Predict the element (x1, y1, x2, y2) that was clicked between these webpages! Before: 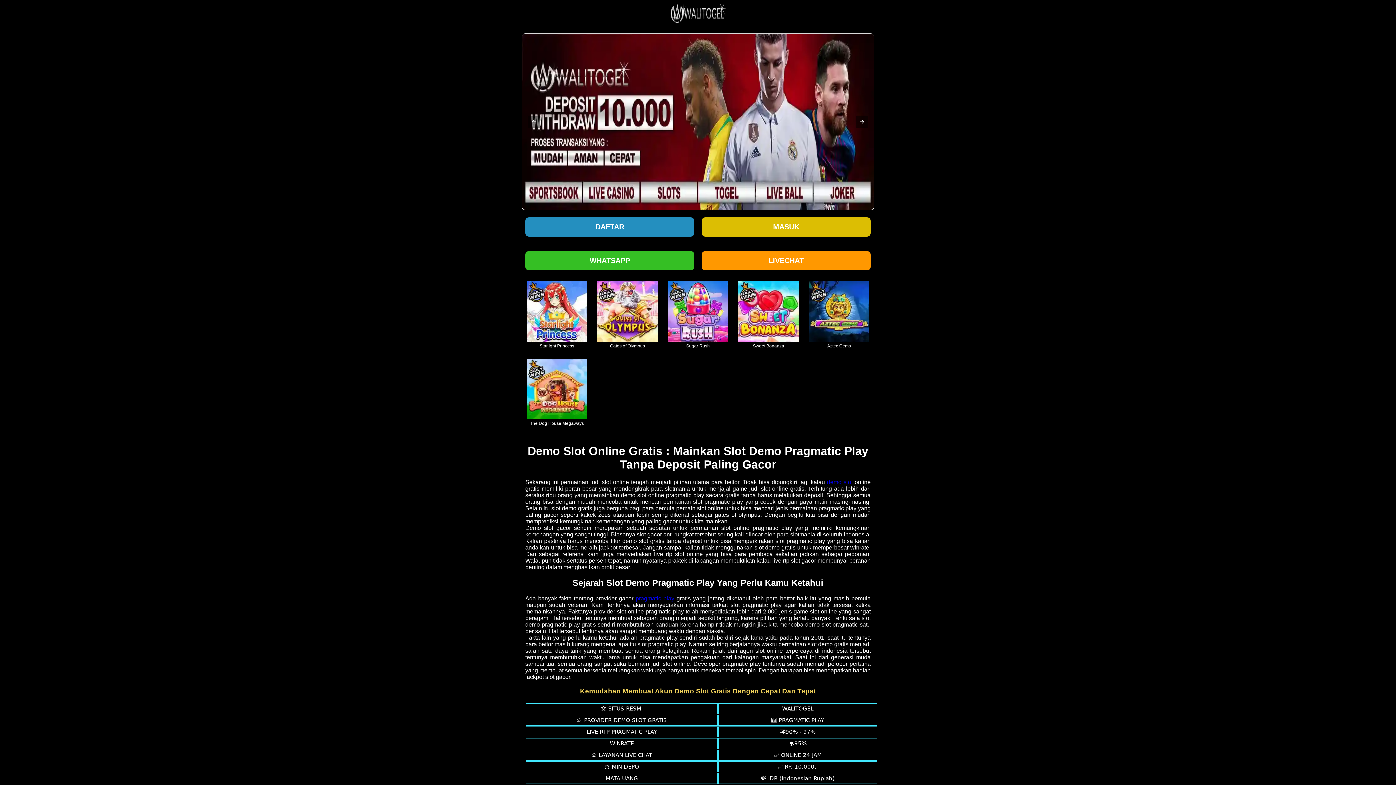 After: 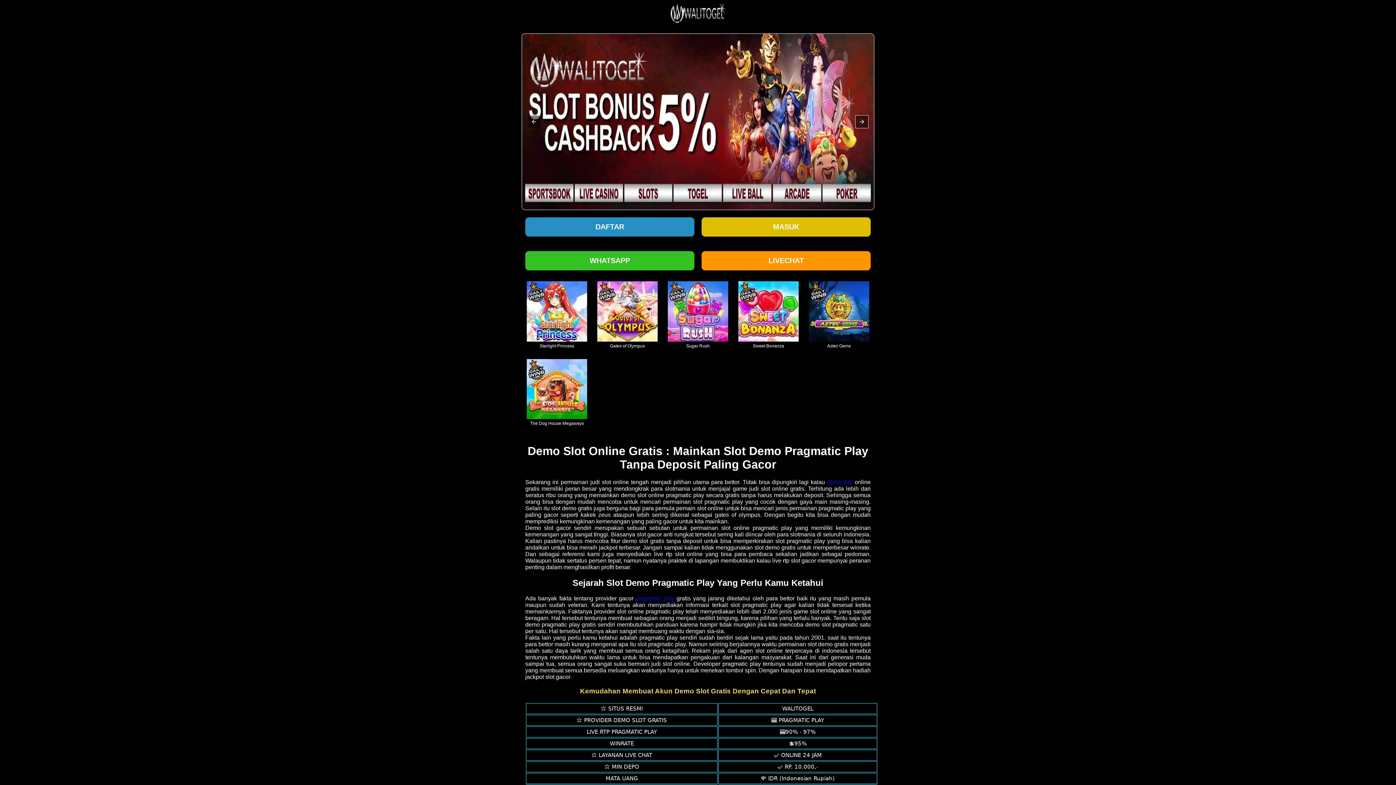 Action: bbox: (856, 115, 868, 128)